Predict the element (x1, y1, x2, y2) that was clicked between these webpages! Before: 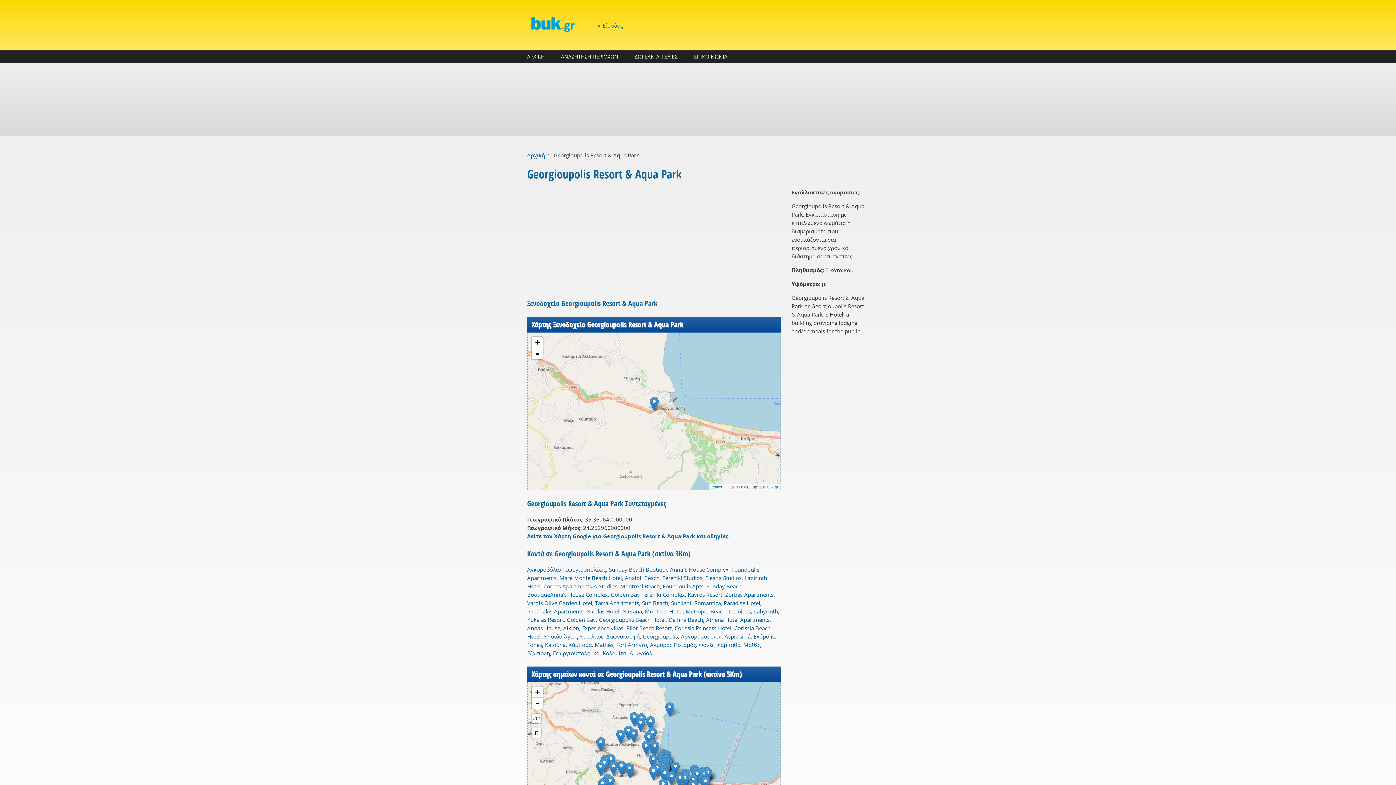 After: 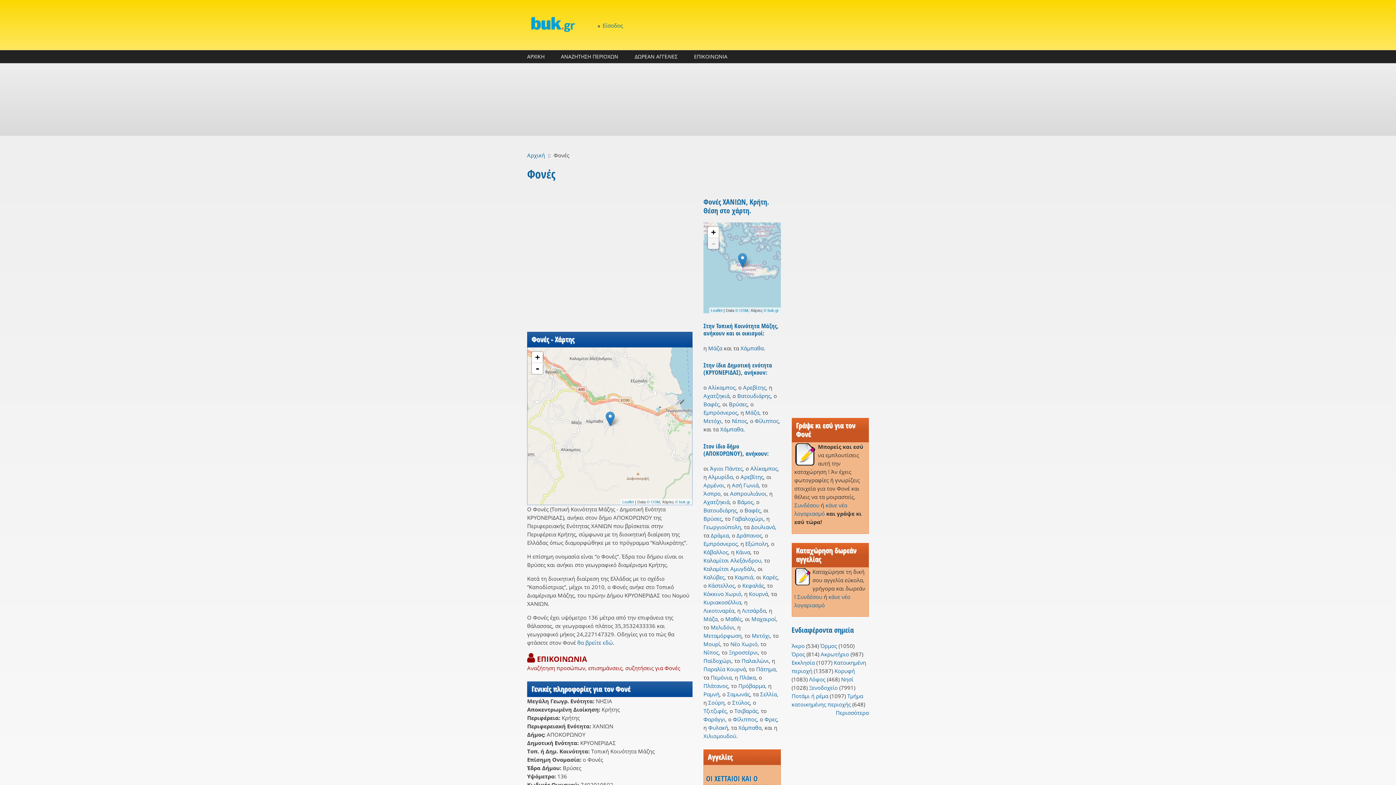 Action: label: Φονές bbox: (698, 641, 714, 648)